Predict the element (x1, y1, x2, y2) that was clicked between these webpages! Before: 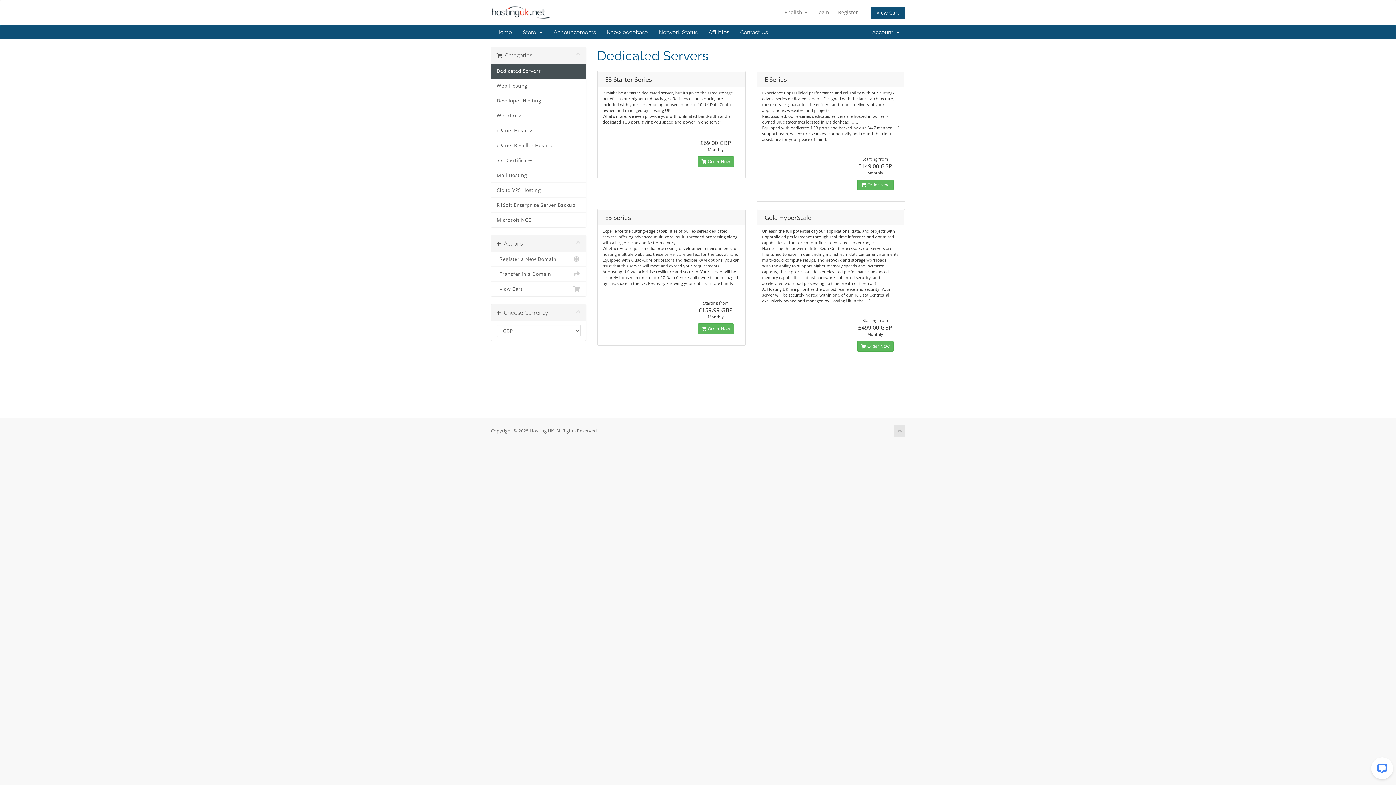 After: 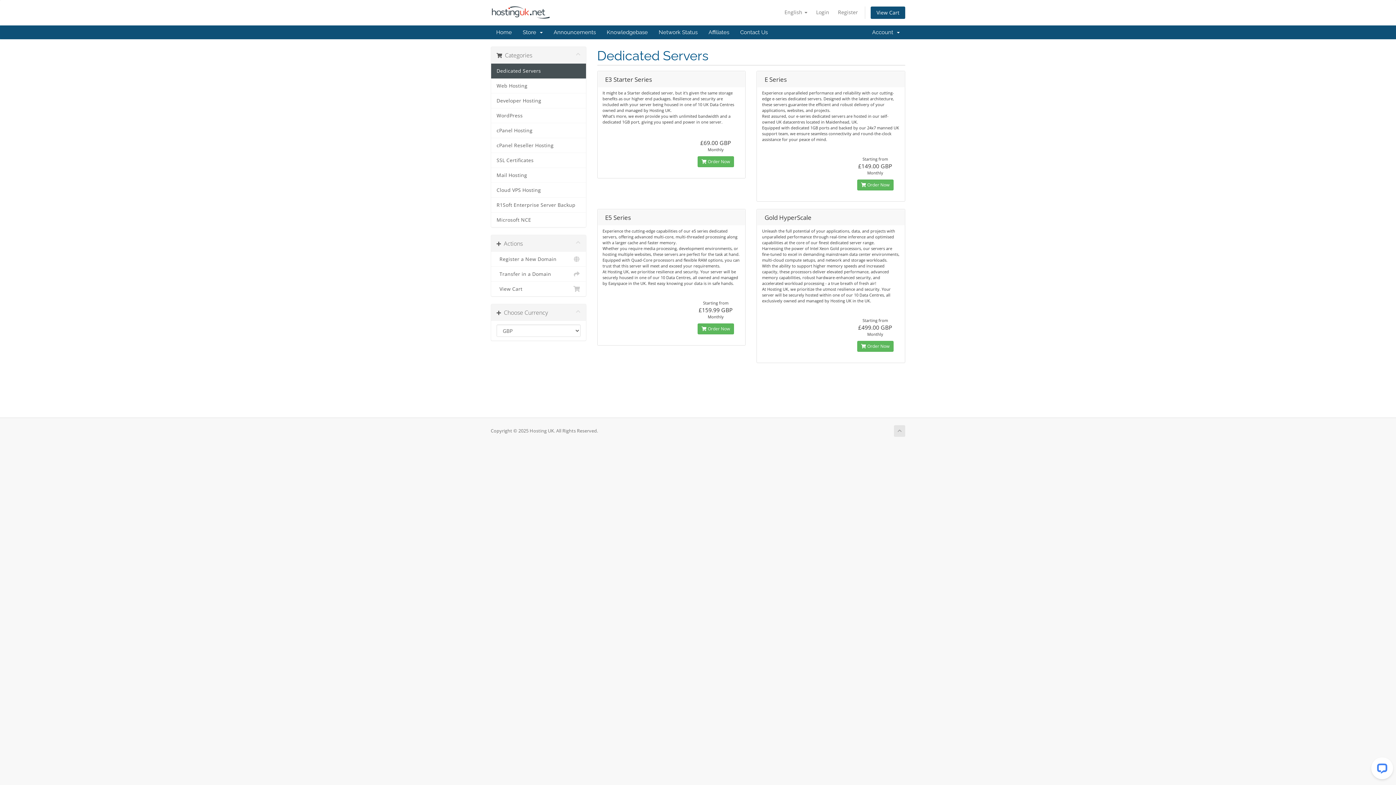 Action: label: Dedicated Servers bbox: (491, 63, 586, 78)